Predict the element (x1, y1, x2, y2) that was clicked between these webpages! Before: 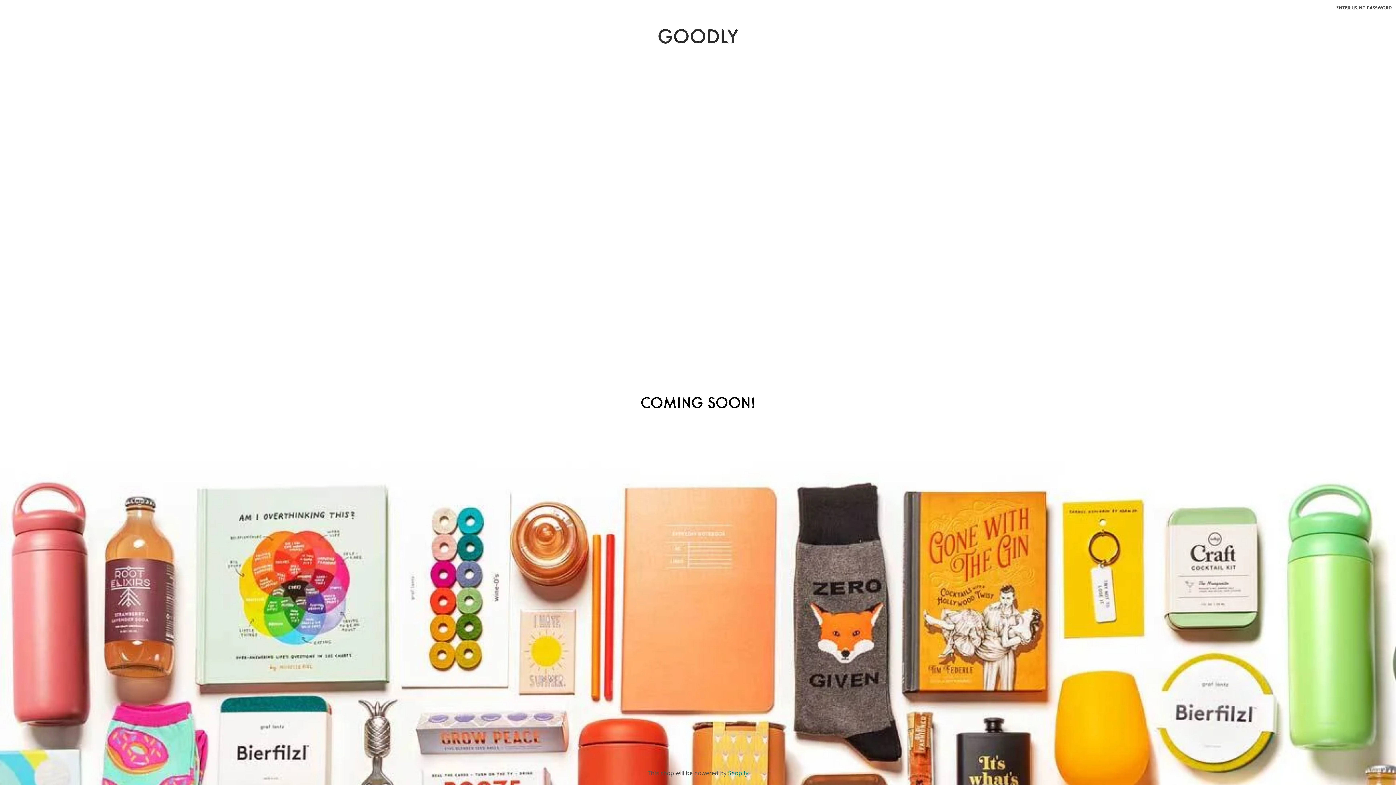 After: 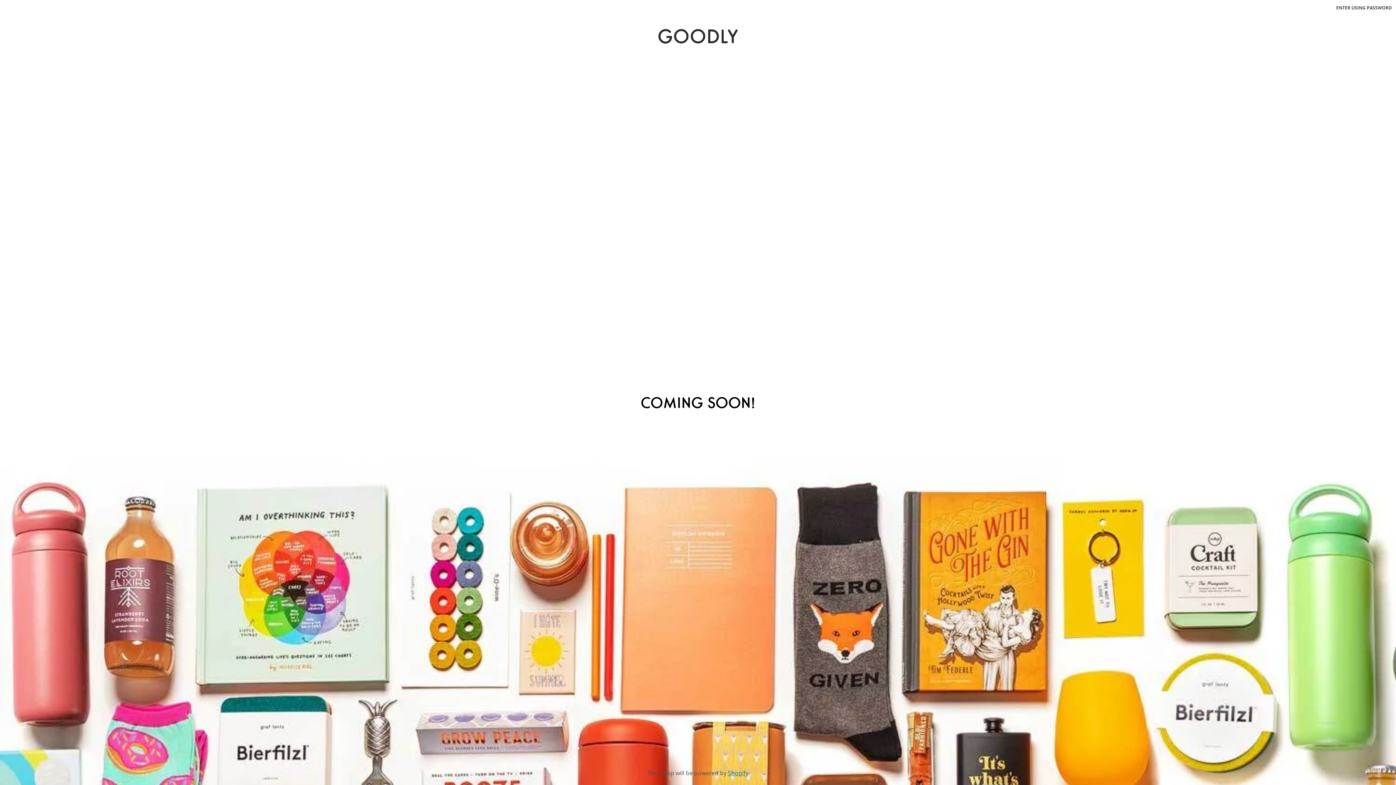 Action: label: GOODLY bbox: (657, 29, 738, 47)